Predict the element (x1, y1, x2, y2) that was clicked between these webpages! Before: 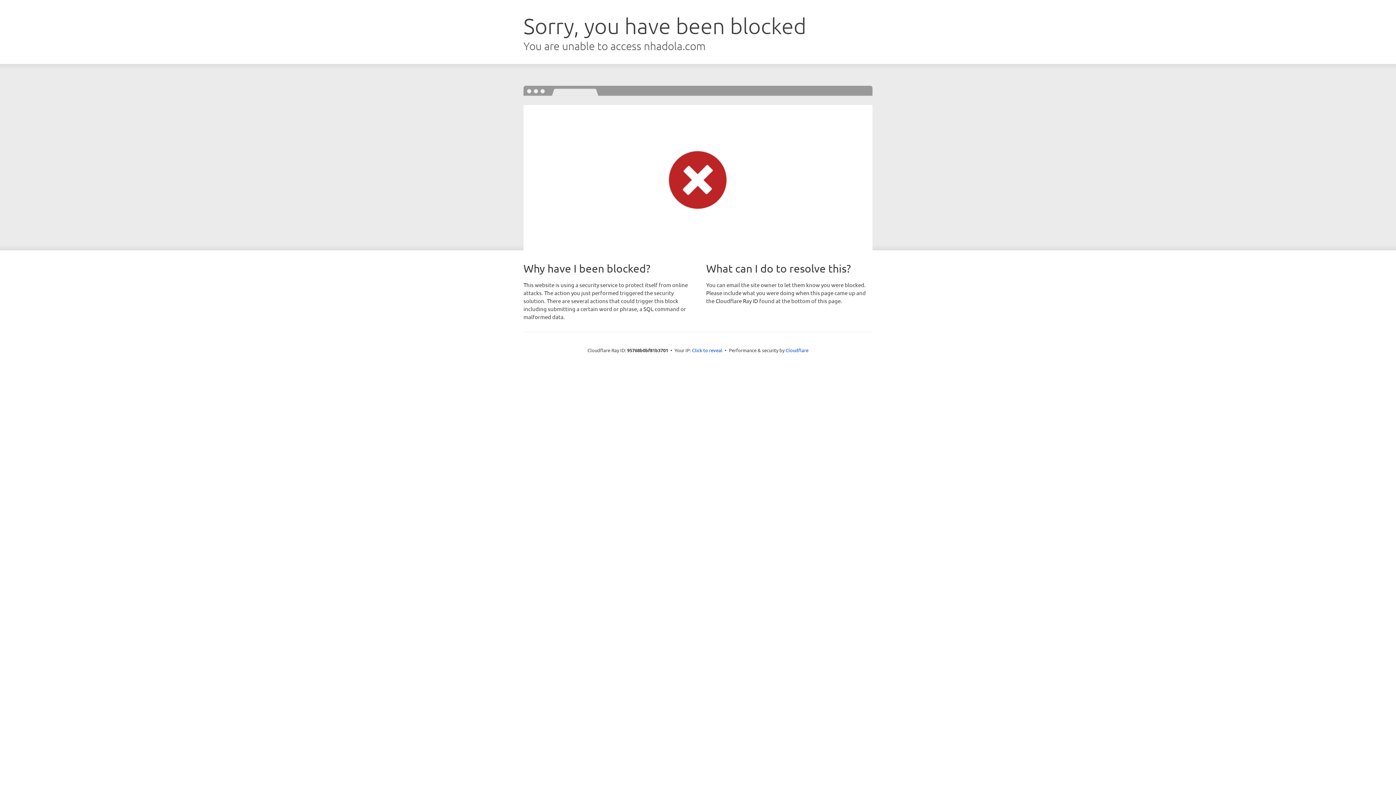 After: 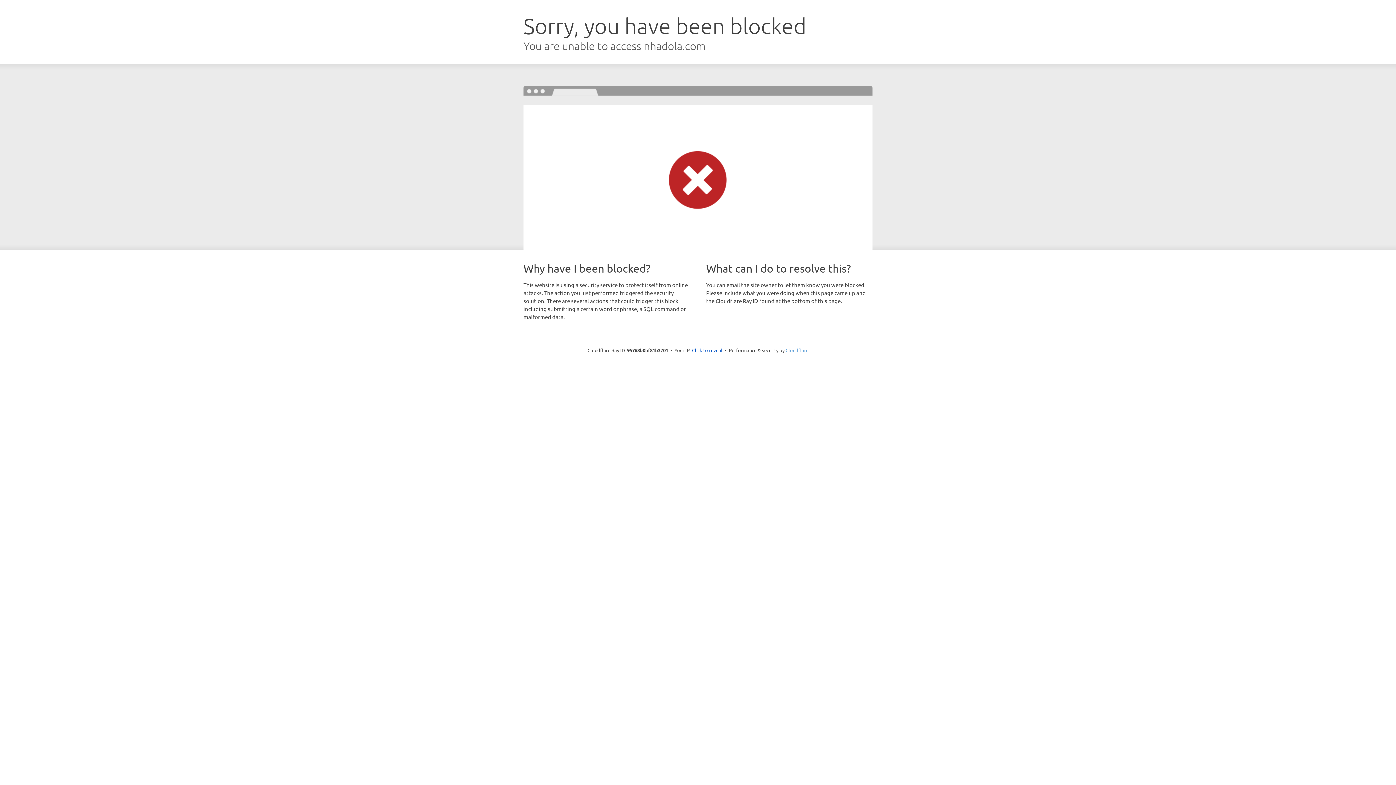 Action: label: Cloudflare bbox: (785, 347, 808, 353)